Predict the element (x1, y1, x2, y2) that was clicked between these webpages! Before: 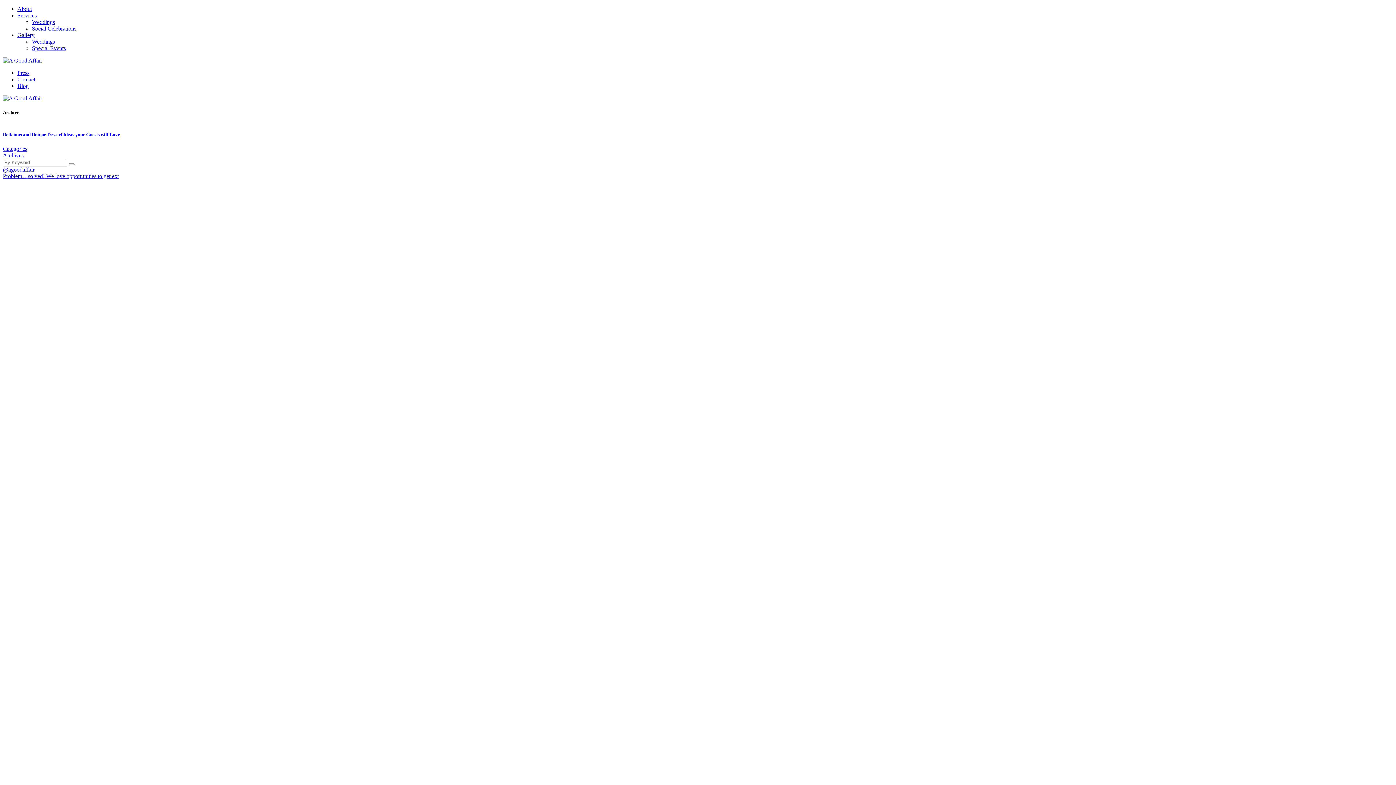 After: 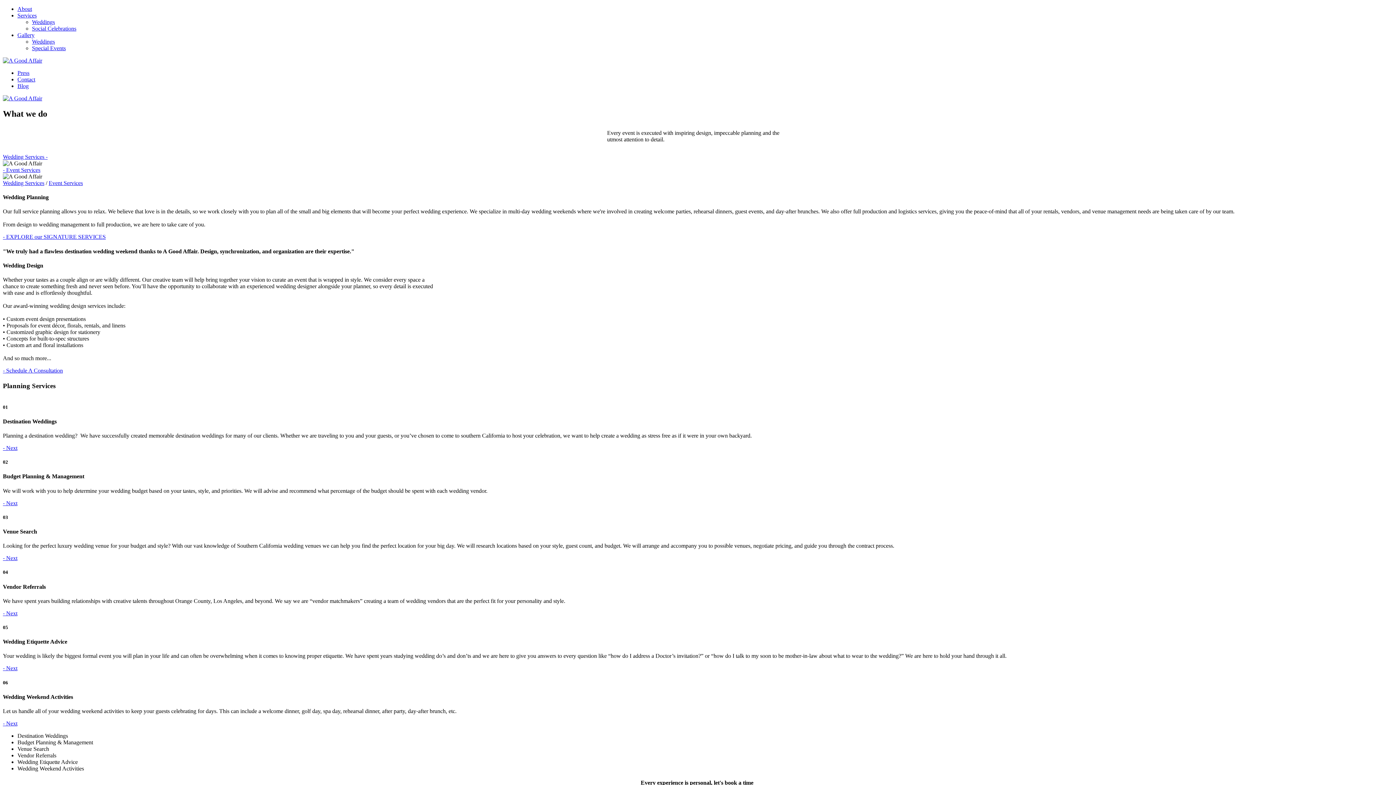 Action: bbox: (17, 12, 36, 18) label: Services